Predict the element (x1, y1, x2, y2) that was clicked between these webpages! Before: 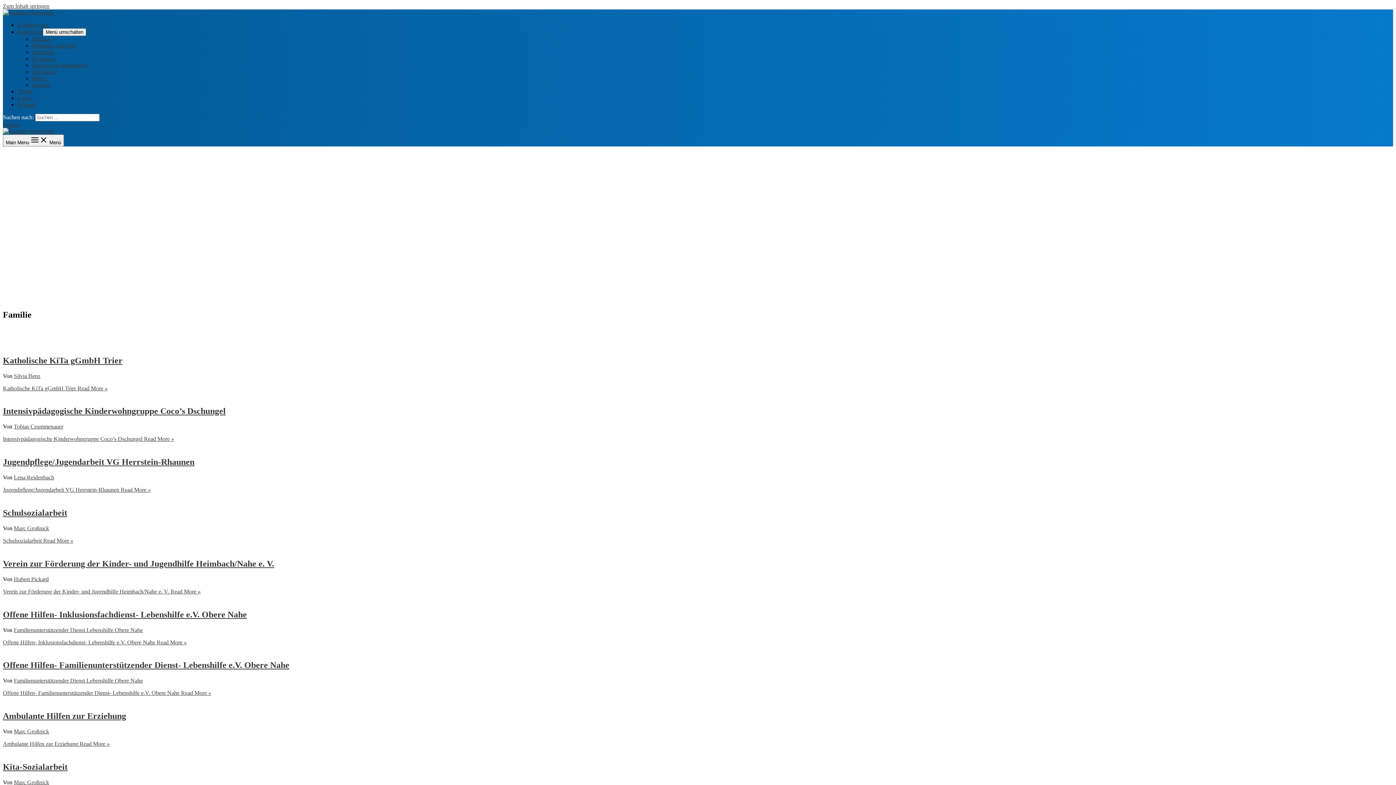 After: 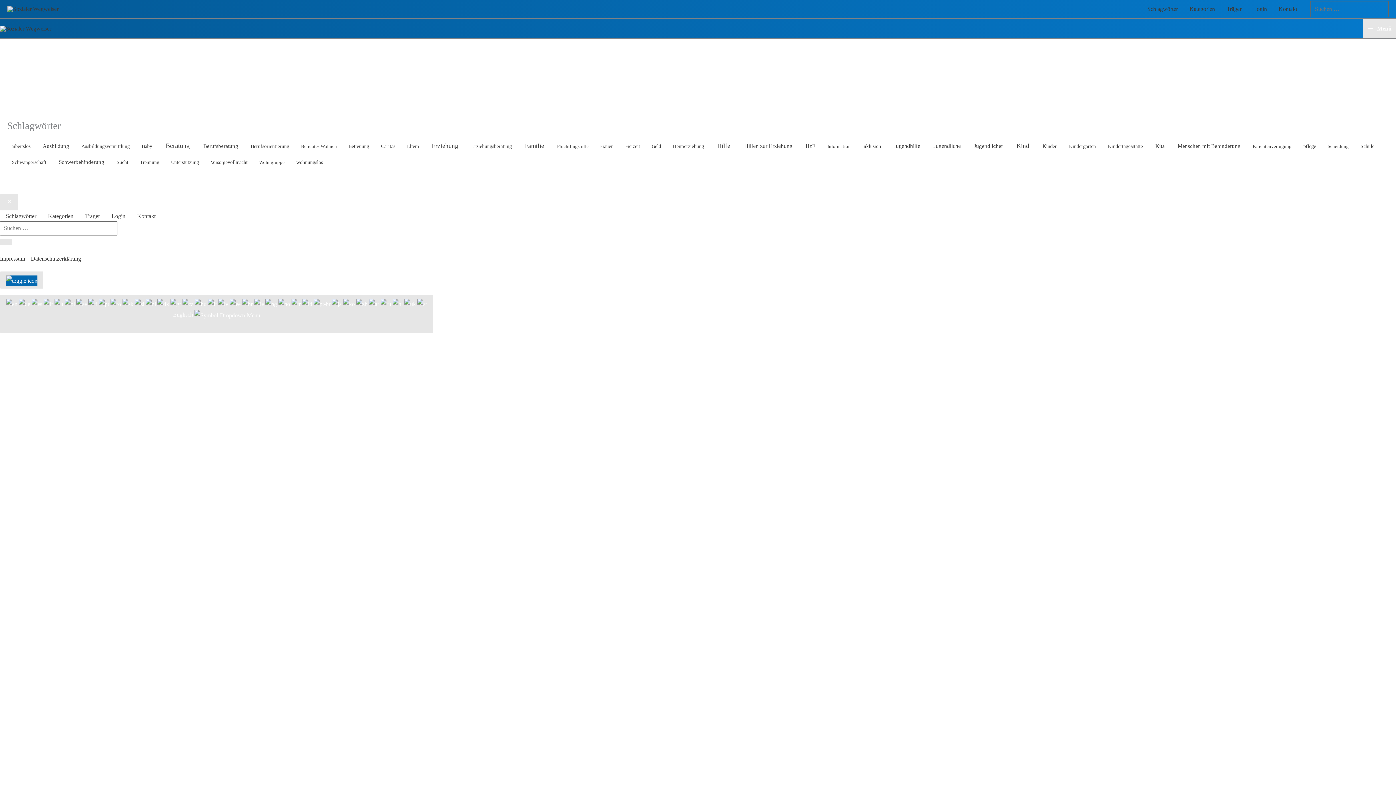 Action: bbox: (17, 21, 48, 28) label: Schlagwörter